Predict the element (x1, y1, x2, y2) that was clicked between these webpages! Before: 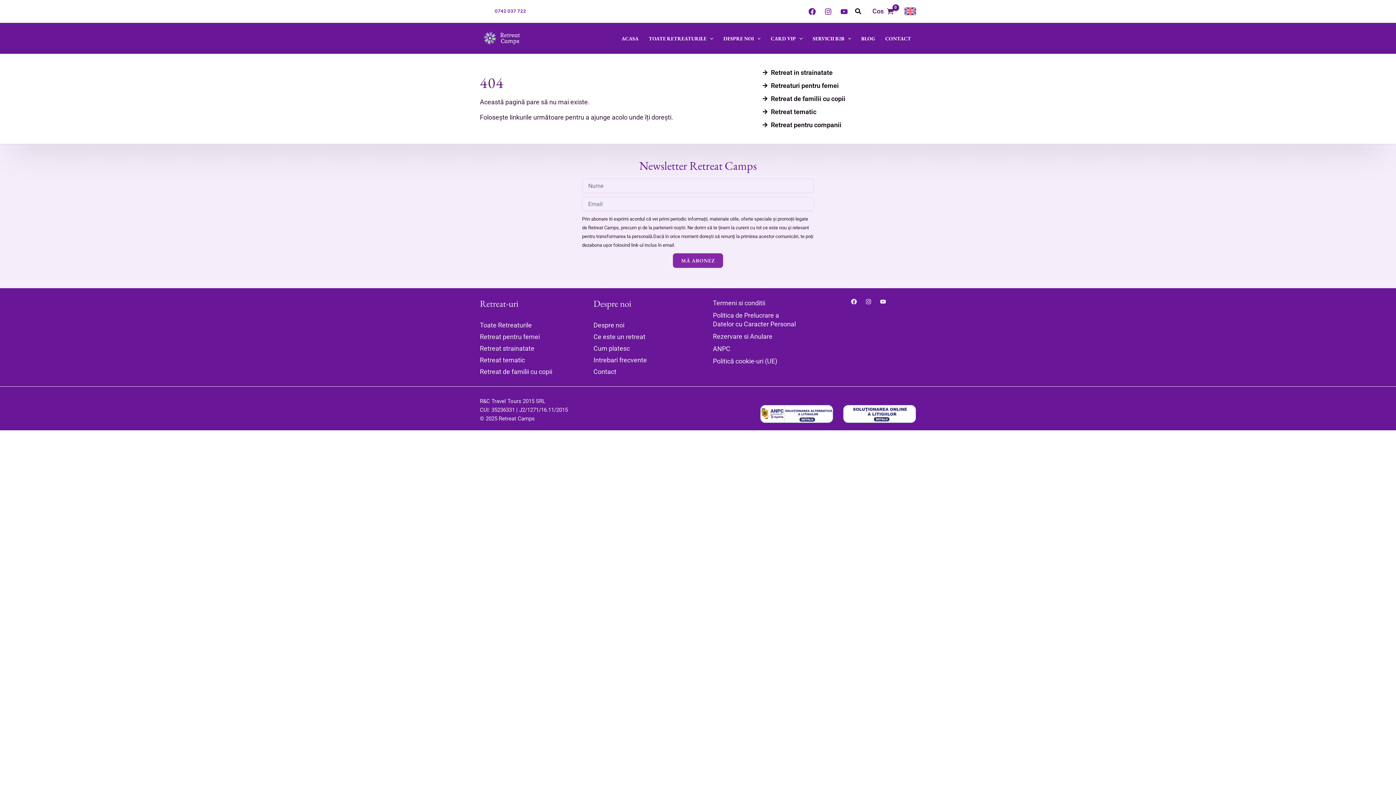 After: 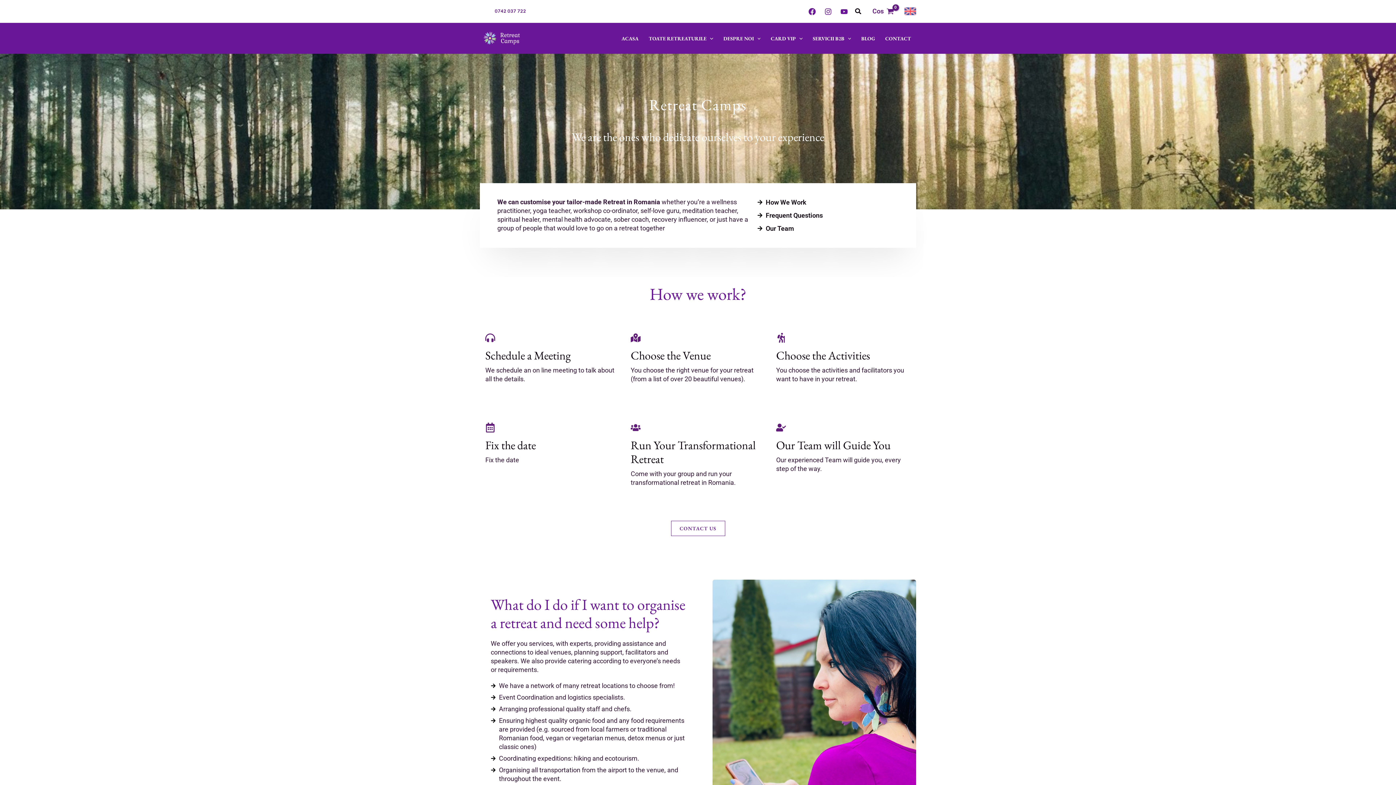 Action: bbox: (904, 7, 916, 14)